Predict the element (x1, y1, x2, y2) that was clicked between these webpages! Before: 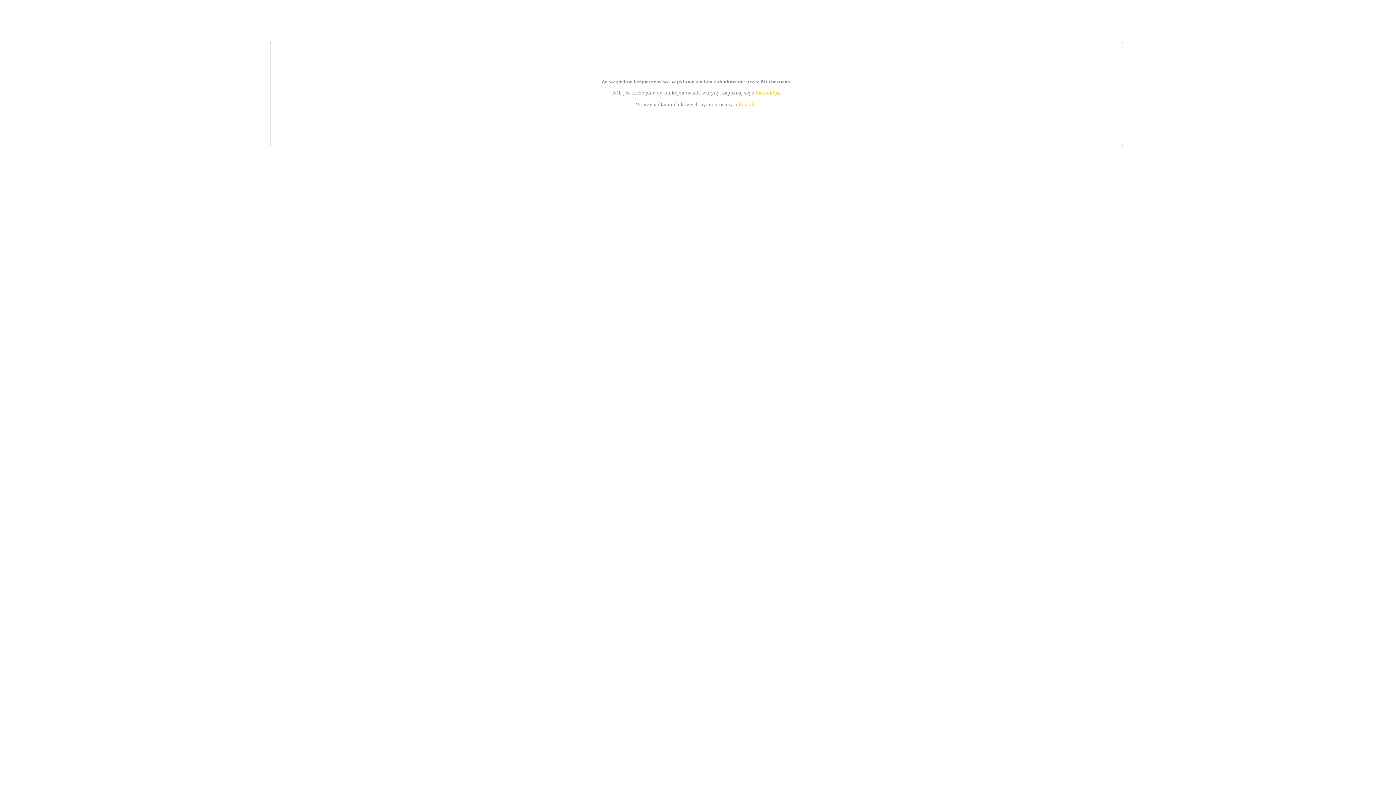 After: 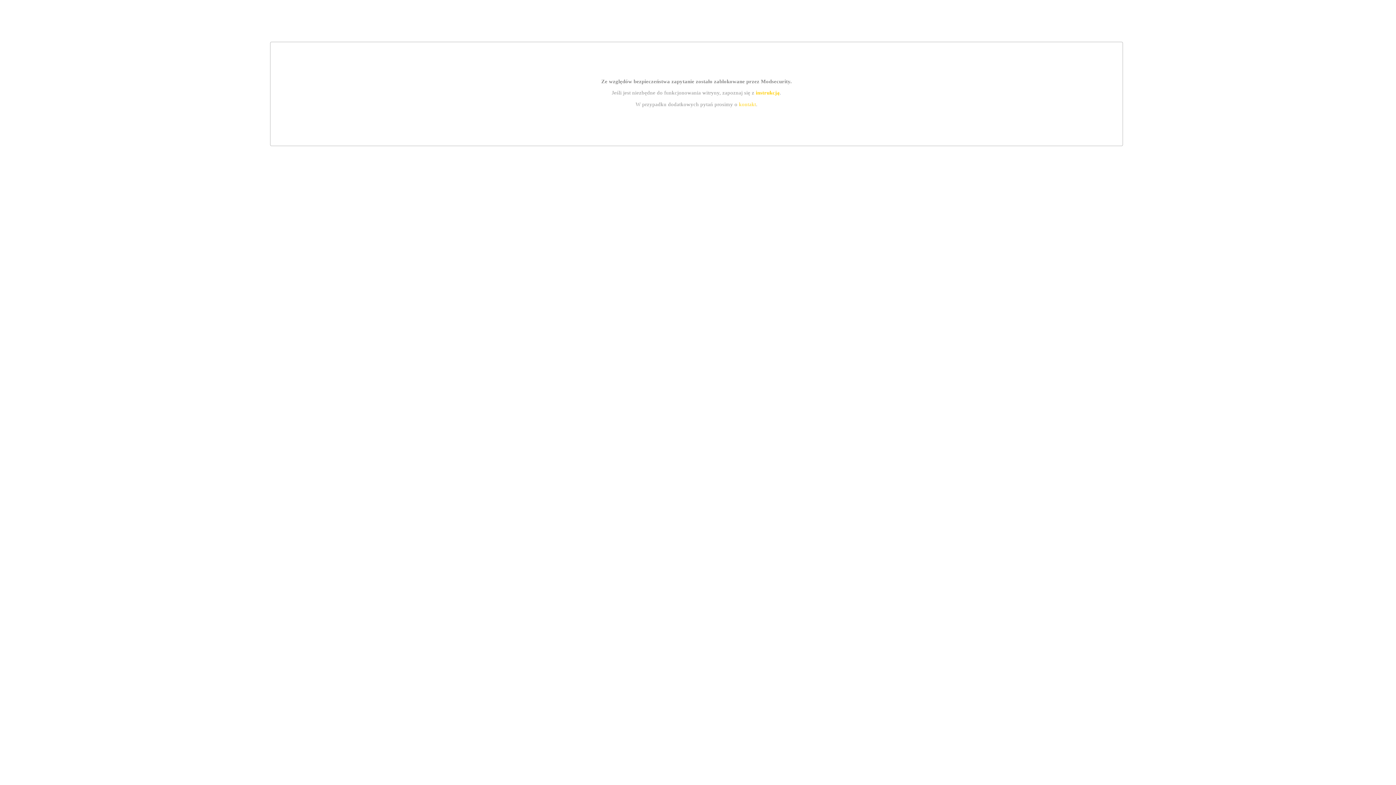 Action: bbox: (755, 89, 779, 95) label: instrukcją